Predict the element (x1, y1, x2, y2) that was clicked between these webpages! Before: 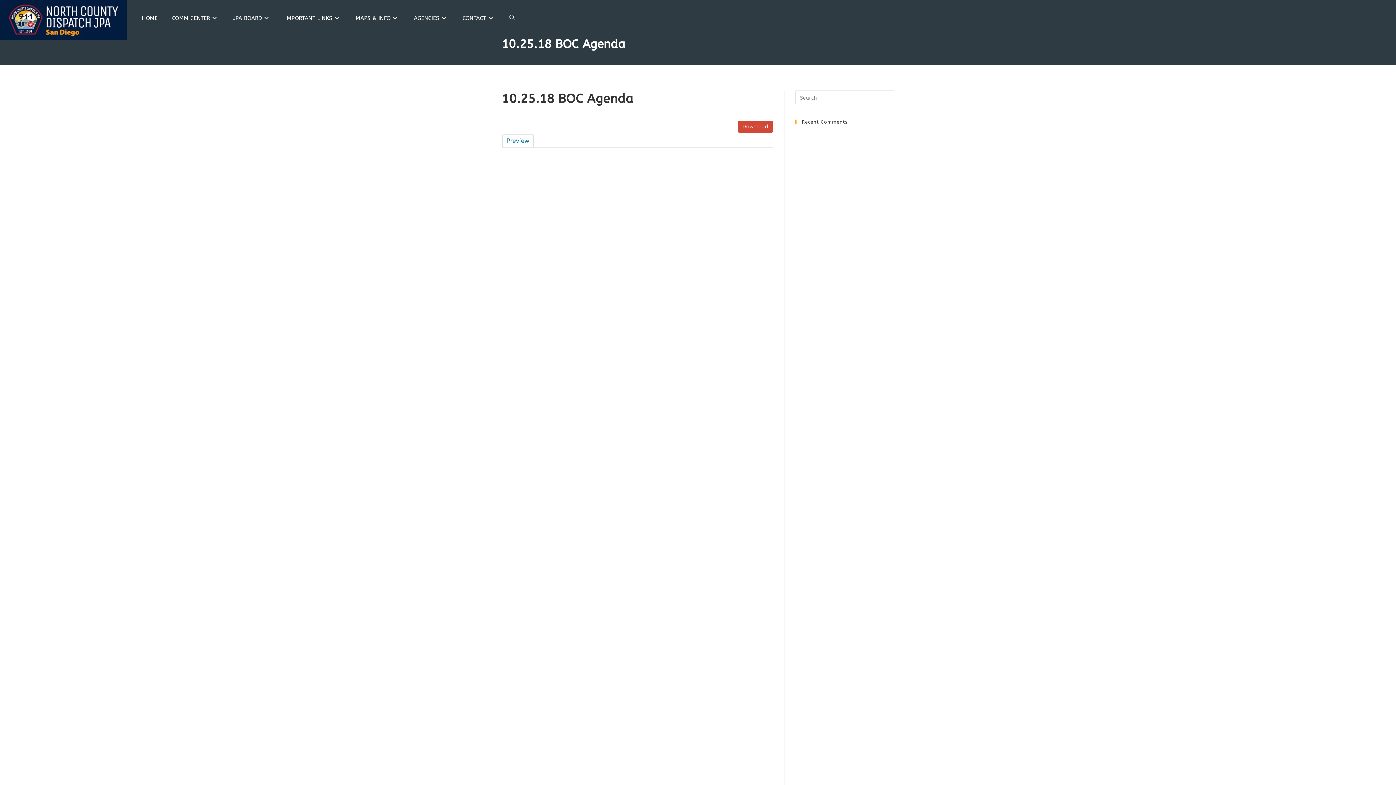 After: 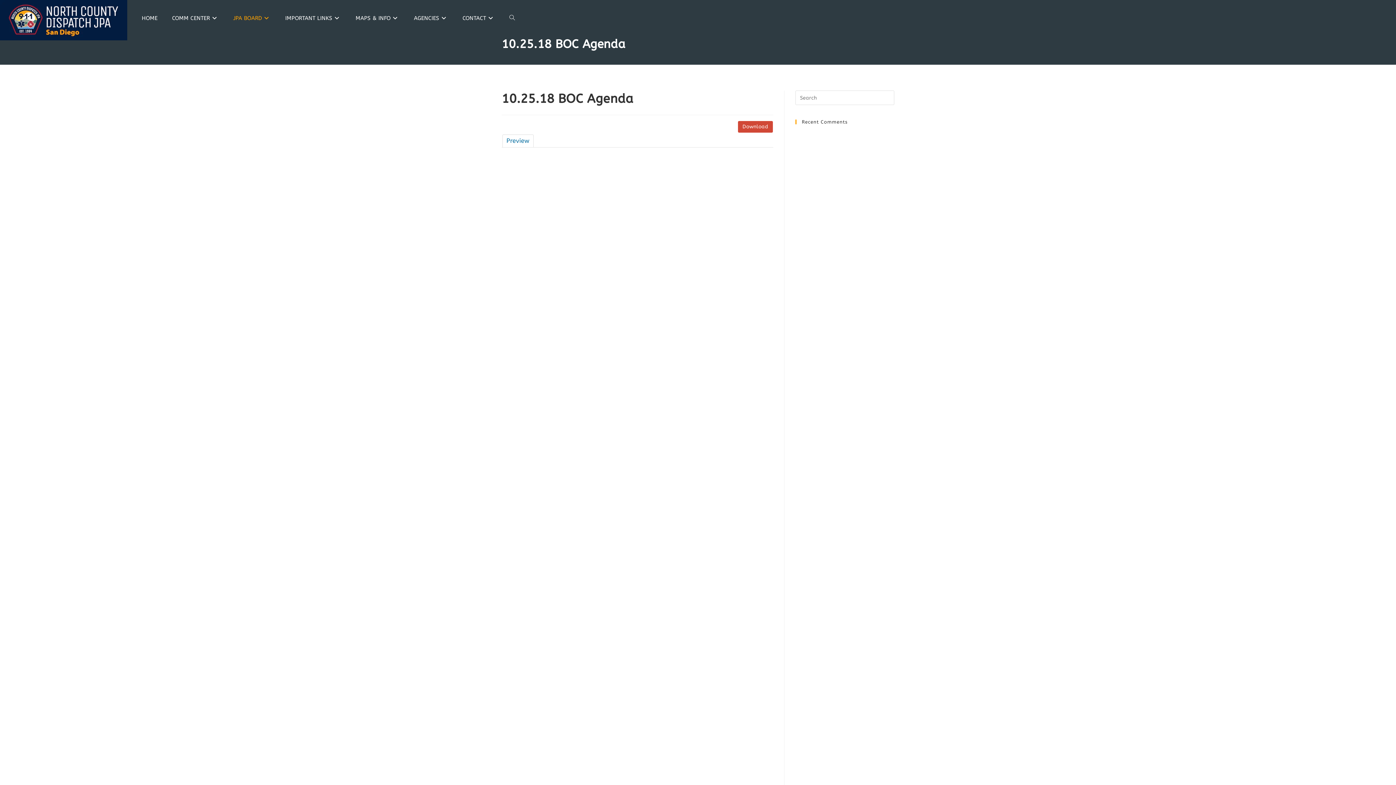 Action: bbox: (226, 0, 278, 36) label: JPA BOARD